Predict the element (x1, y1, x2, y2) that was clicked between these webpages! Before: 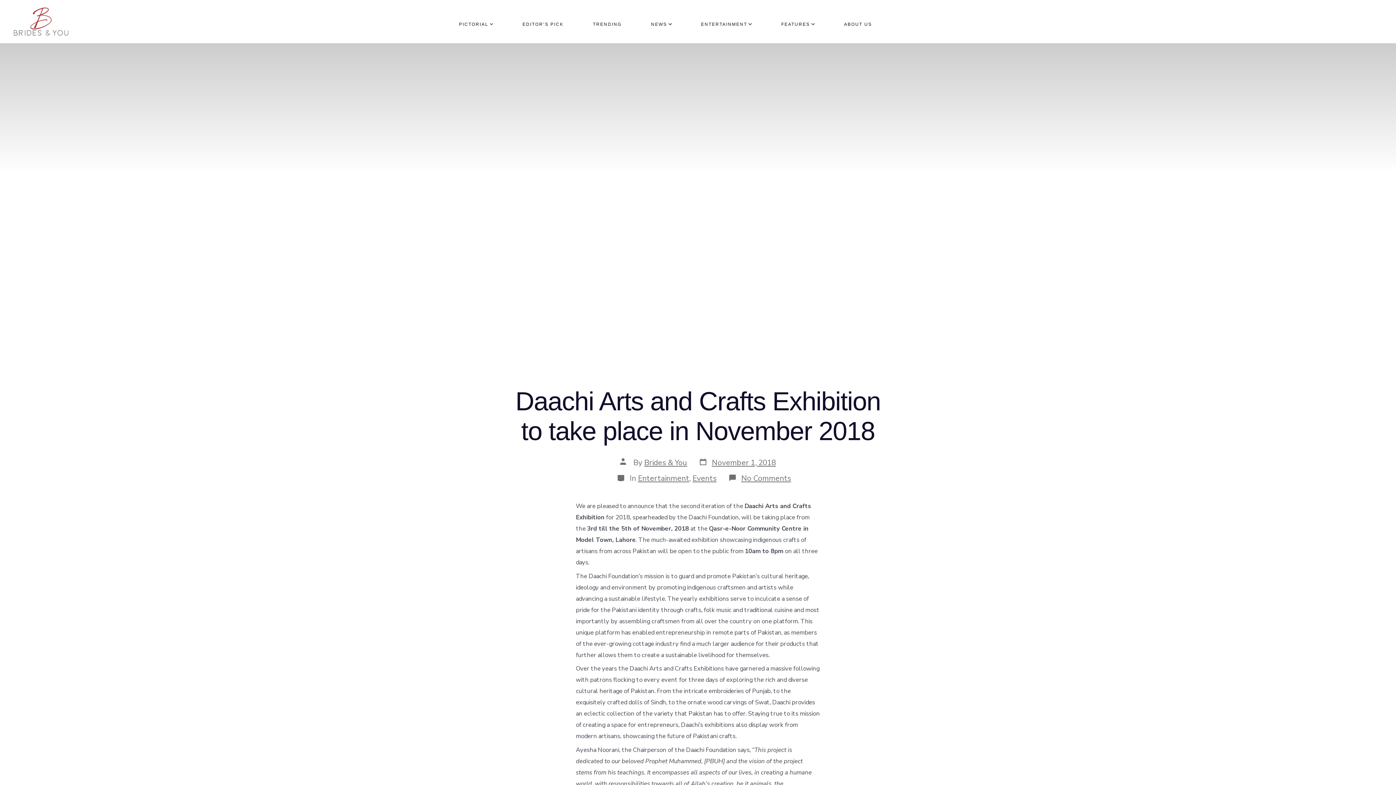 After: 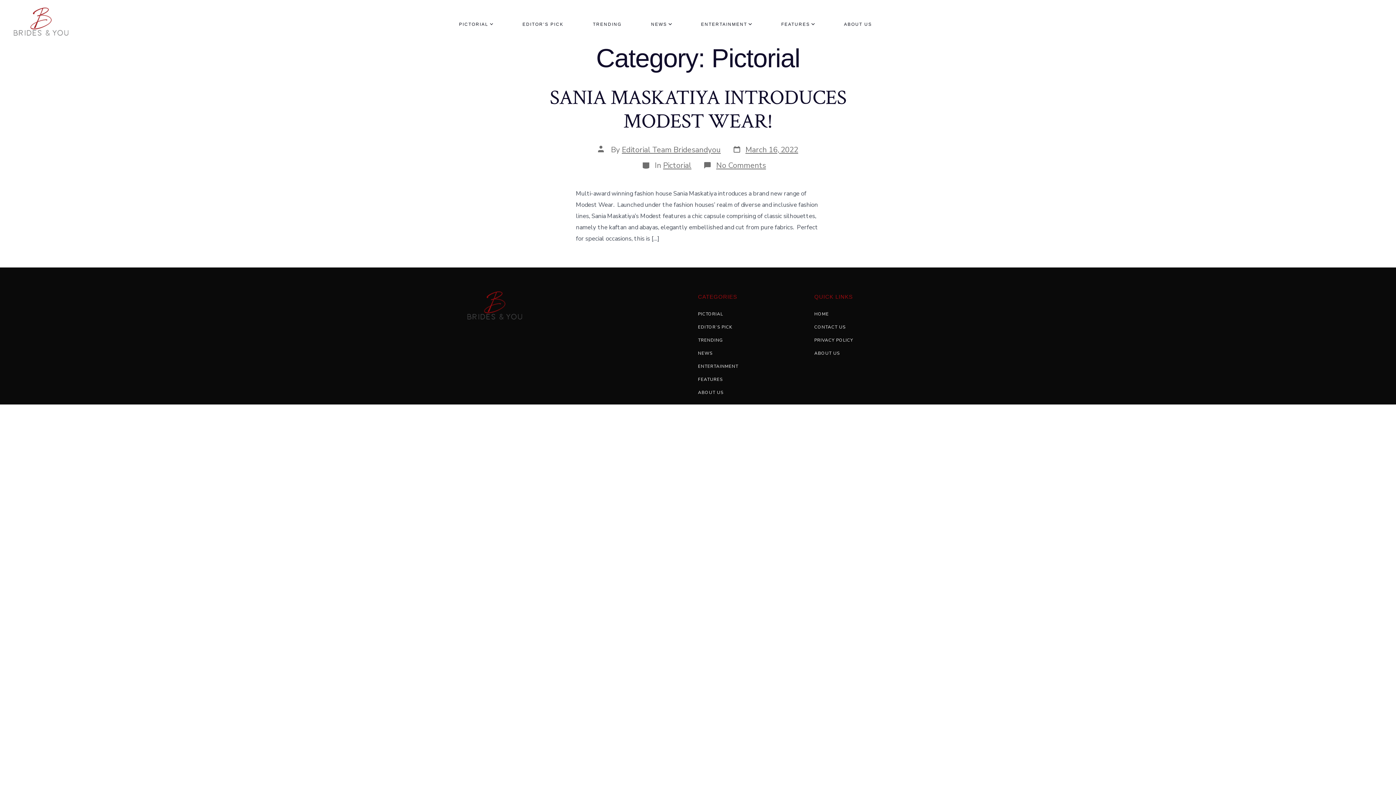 Action: label: PICTORIAL bbox: (459, 20, 493, 28)